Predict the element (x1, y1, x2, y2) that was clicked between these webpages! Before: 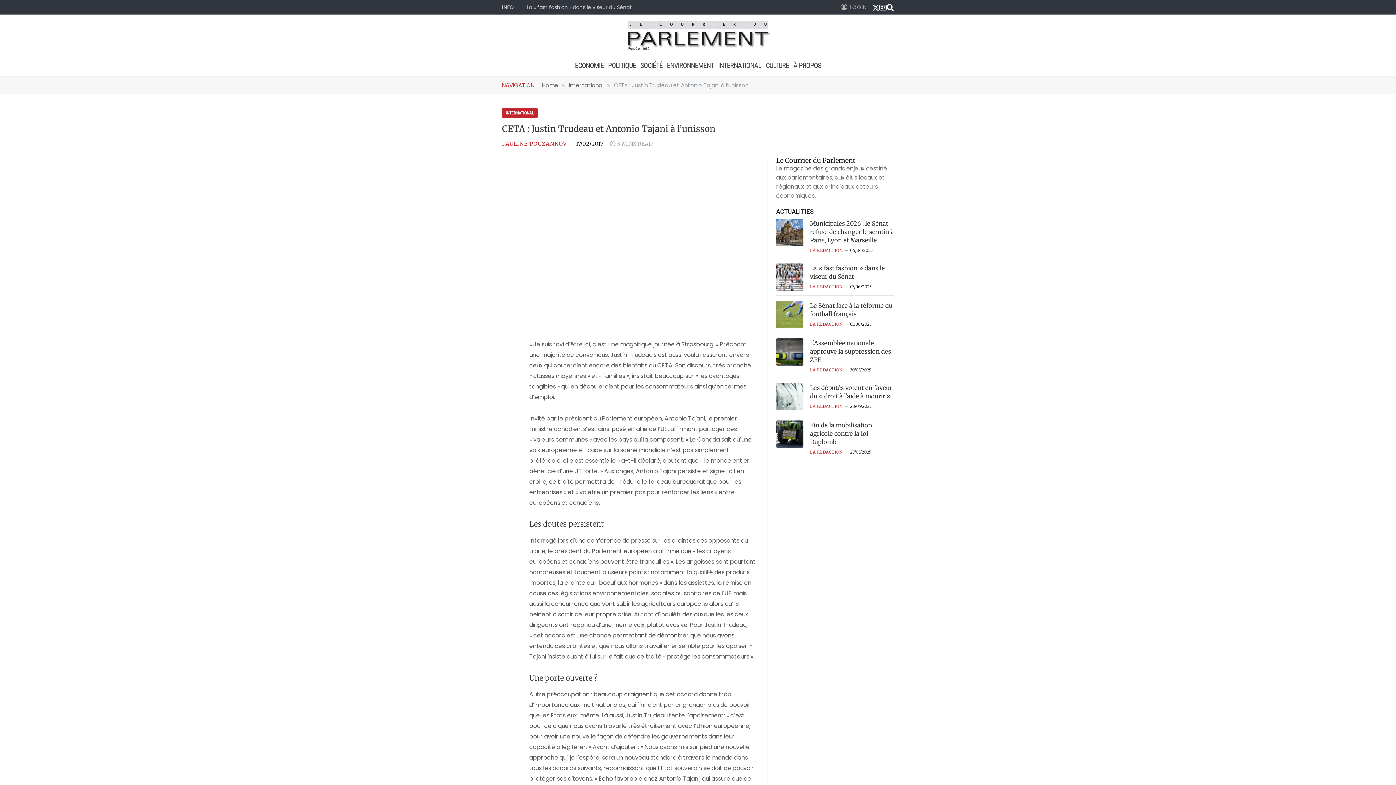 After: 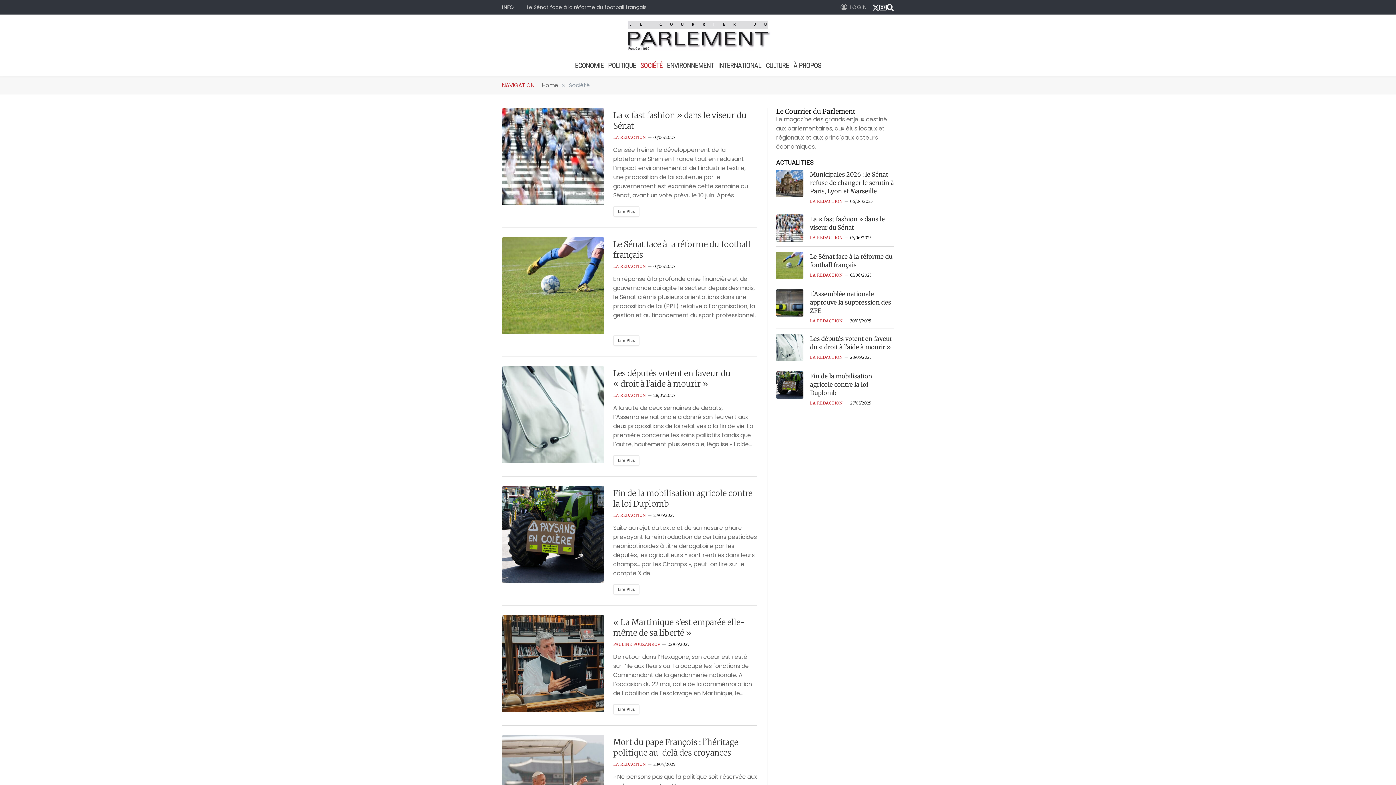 Action: bbox: (638, 58, 664, 72) label: SOCIÉTÉ